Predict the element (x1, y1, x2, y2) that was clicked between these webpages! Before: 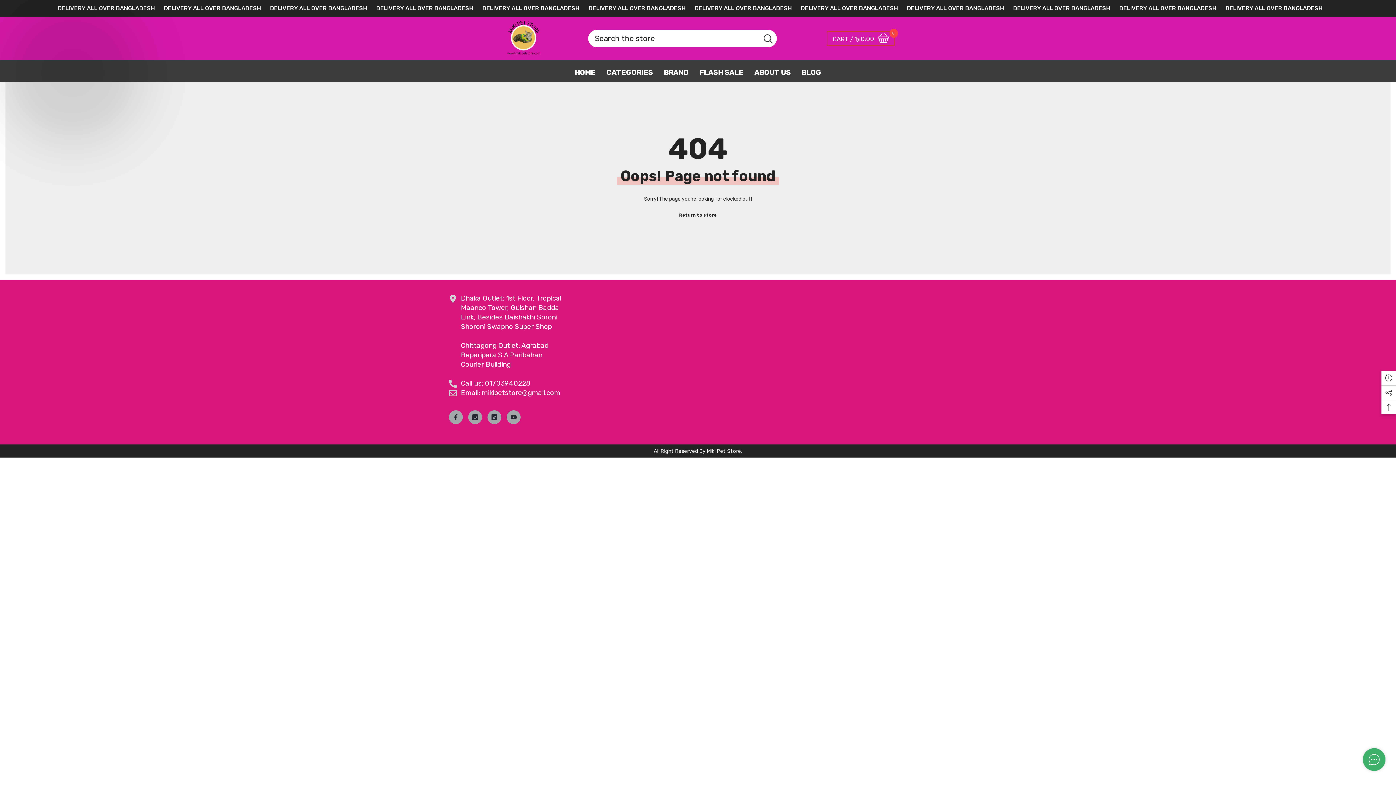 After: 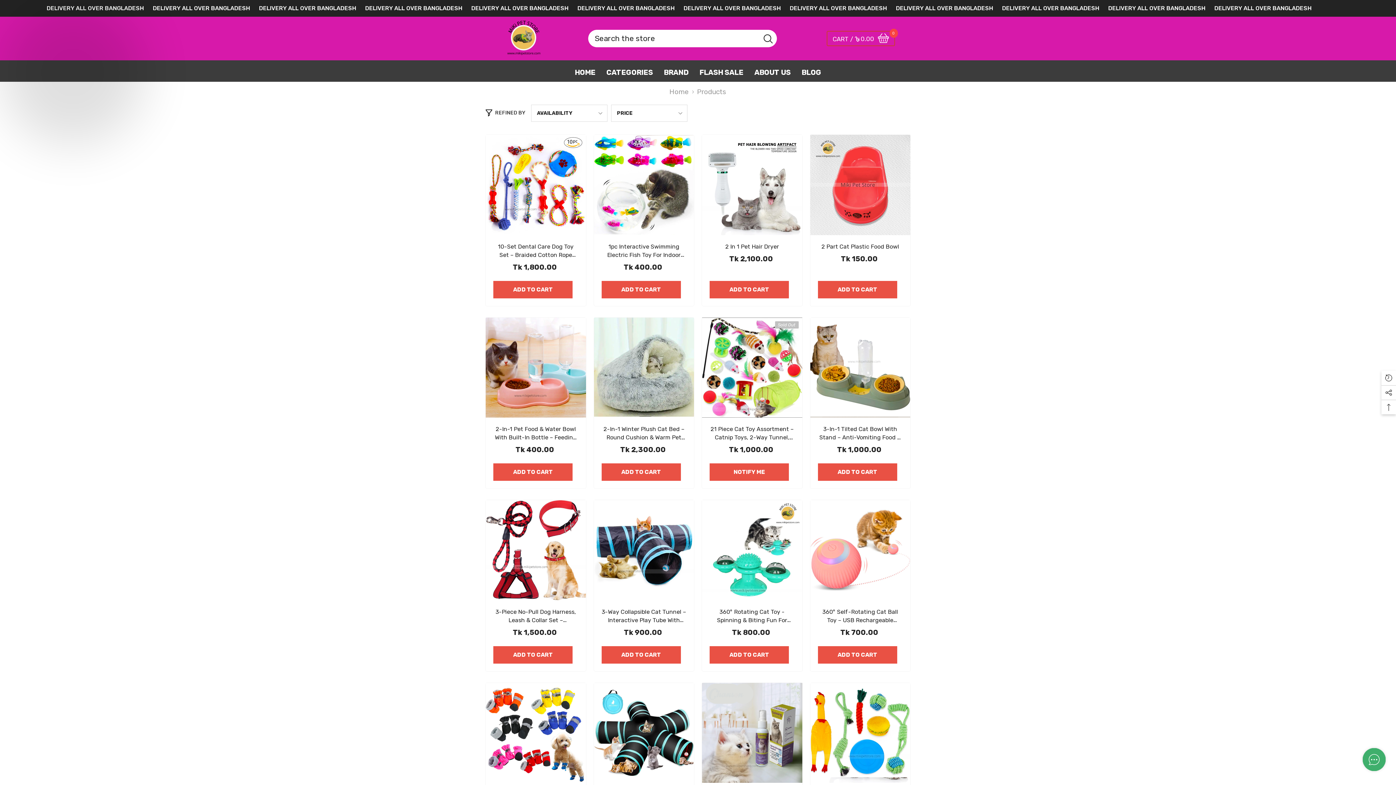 Action: label: Return to store bbox: (679, 210, 717, 220)